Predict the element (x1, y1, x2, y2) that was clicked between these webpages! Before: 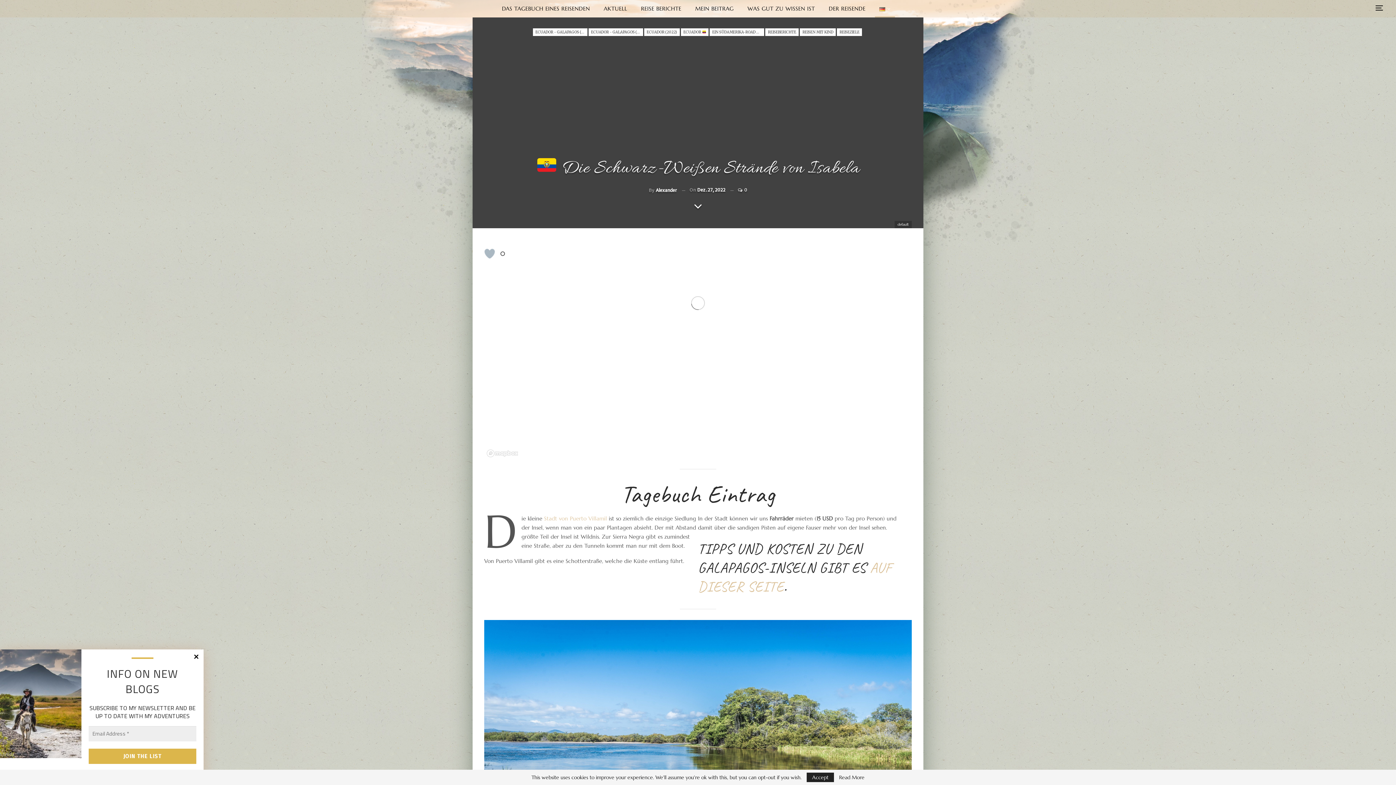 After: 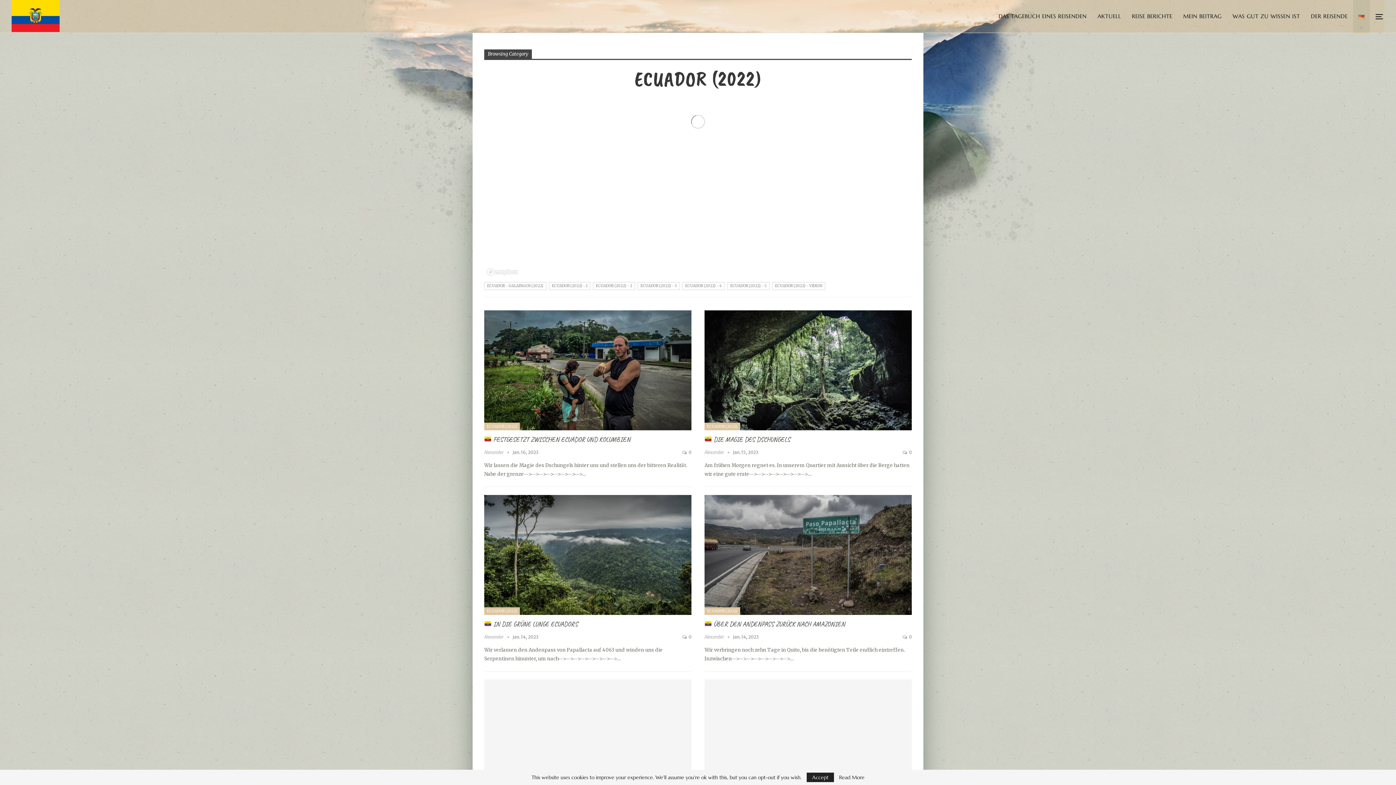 Action: label: ECUADOR (2022) bbox: (644, 28, 679, 36)